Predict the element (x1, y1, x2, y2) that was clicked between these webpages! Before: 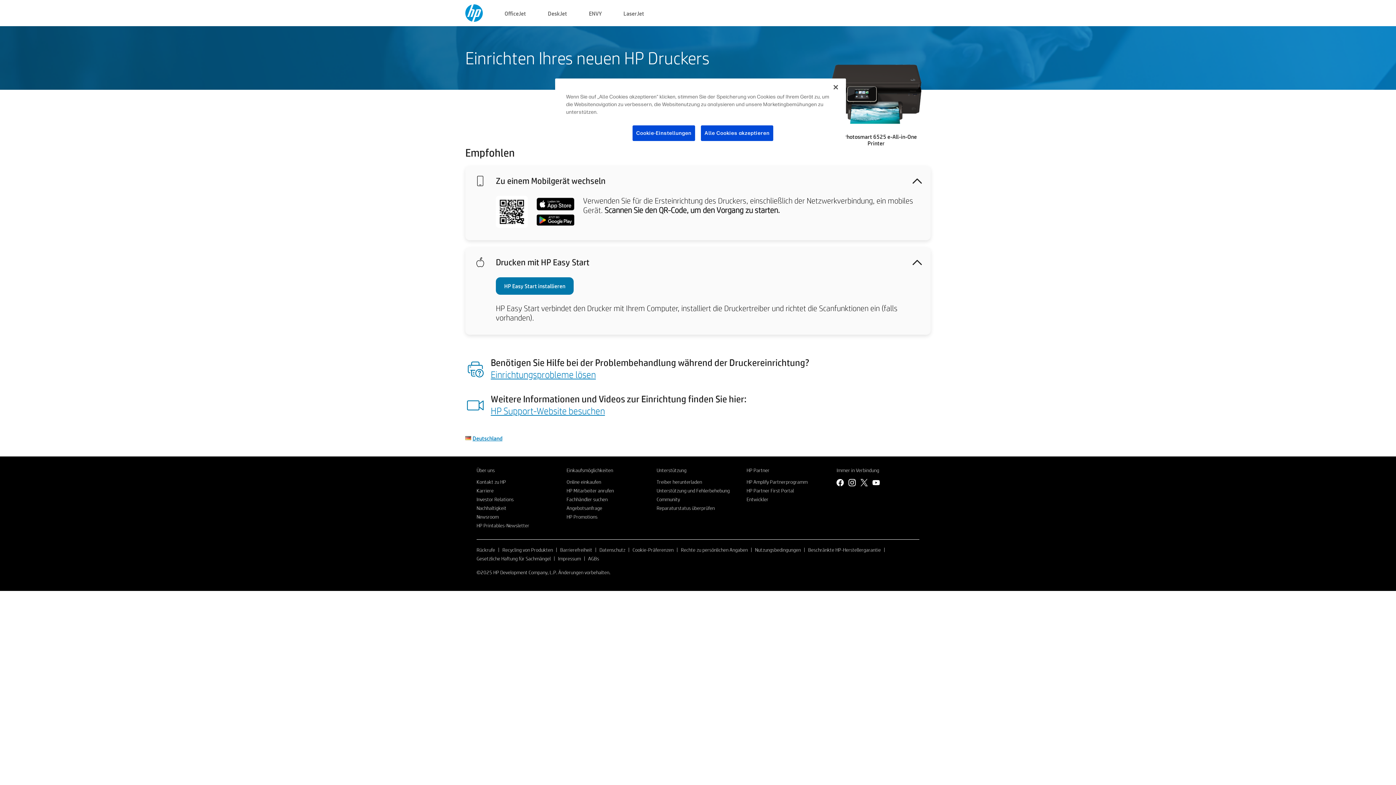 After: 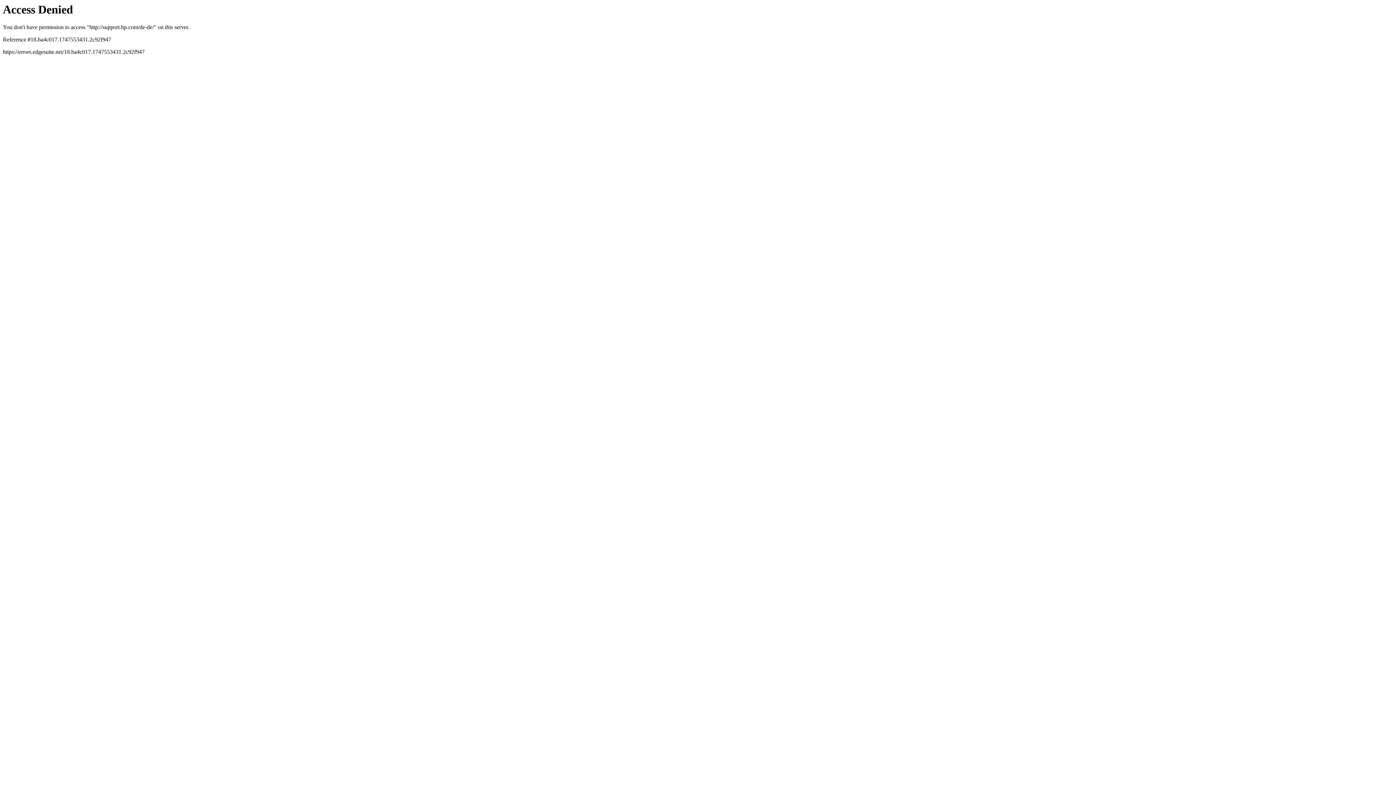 Action: label: Unterstützung bbox: (656, 467, 686, 473)